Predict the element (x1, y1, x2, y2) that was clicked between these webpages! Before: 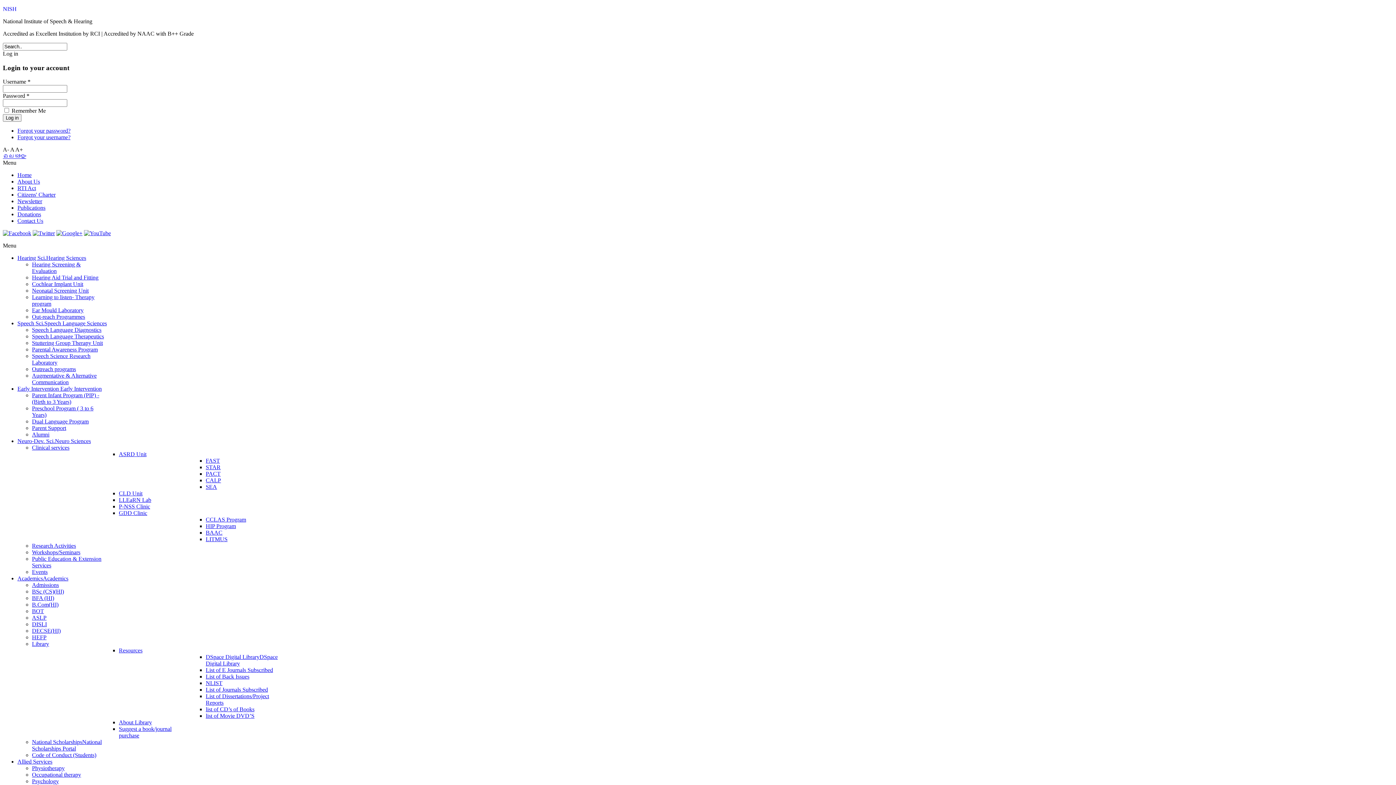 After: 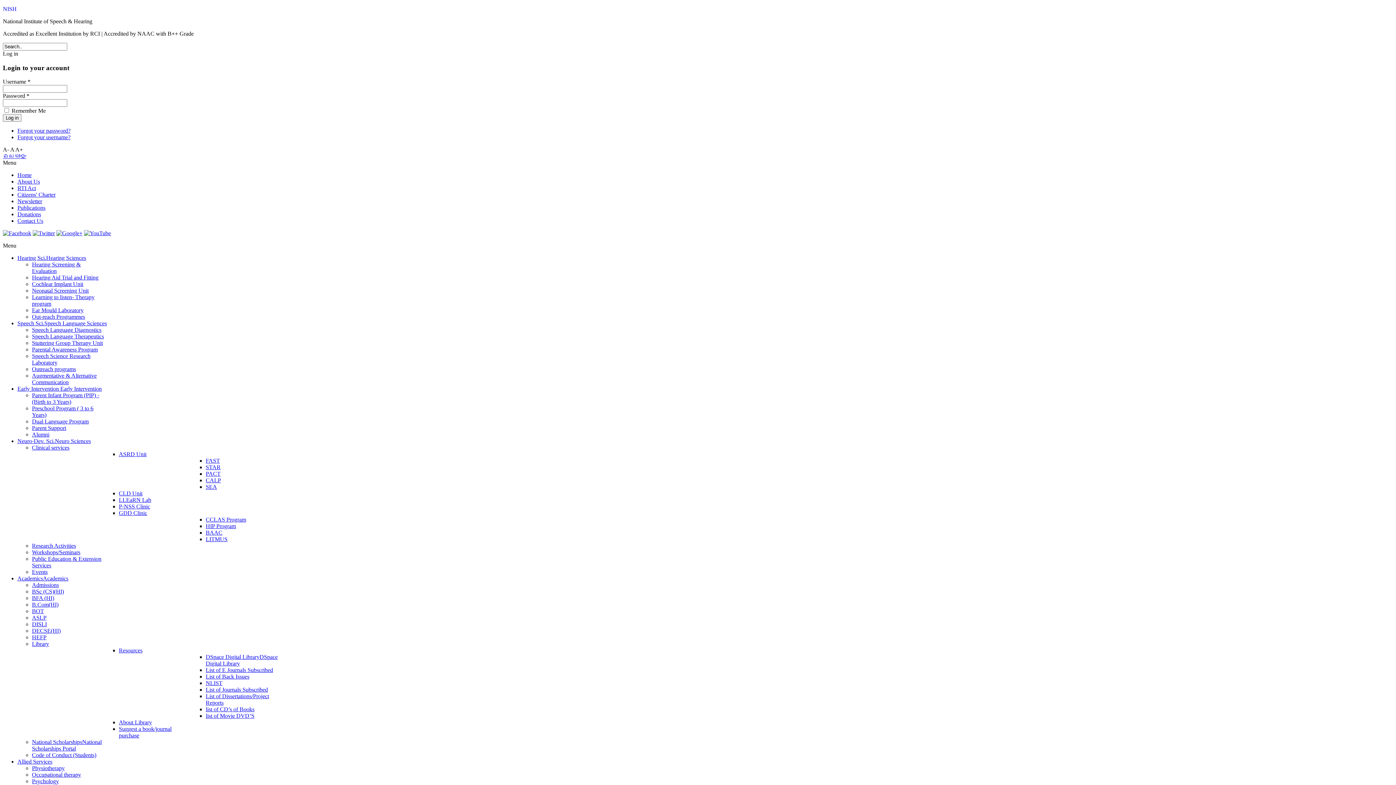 Action: bbox: (32, 261, 80, 274) label: Hearing Screening & Evaluation